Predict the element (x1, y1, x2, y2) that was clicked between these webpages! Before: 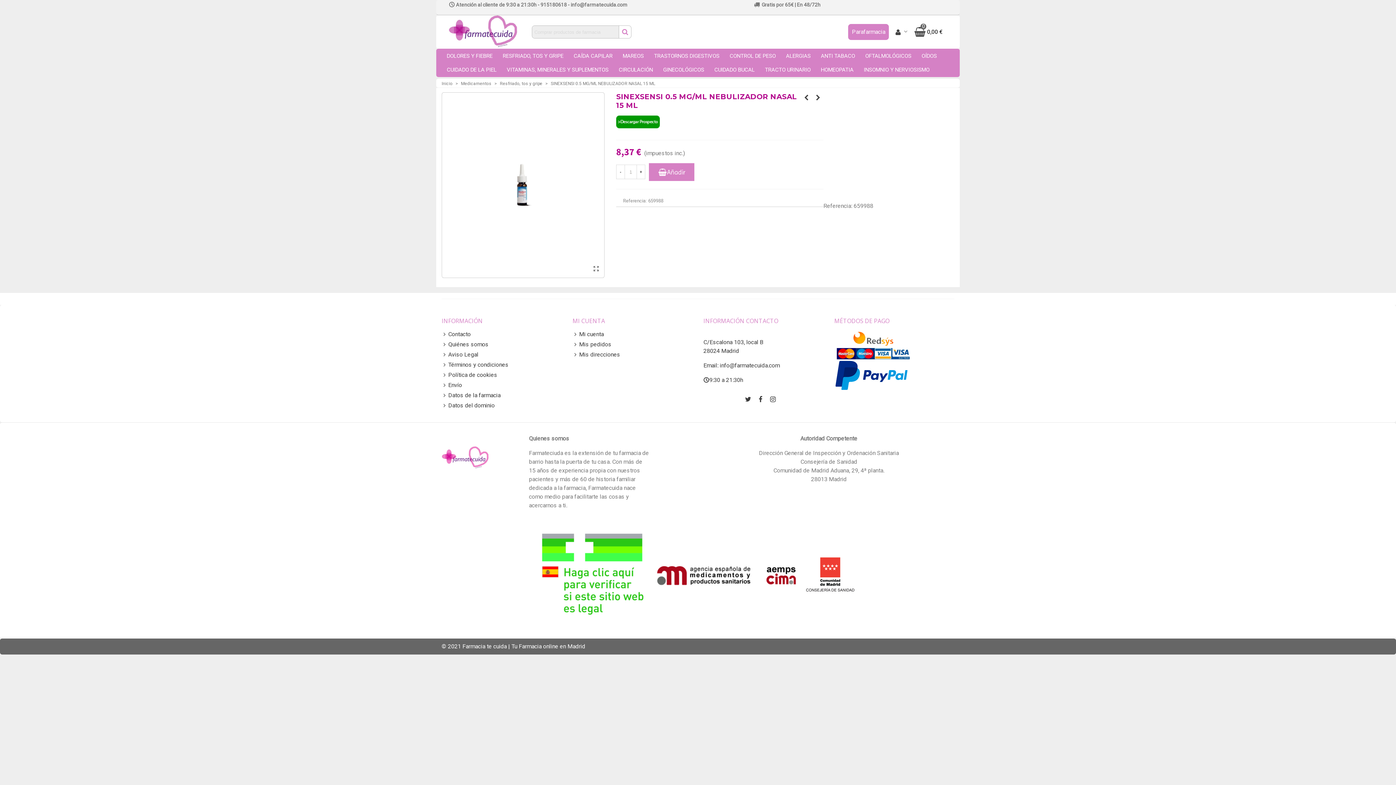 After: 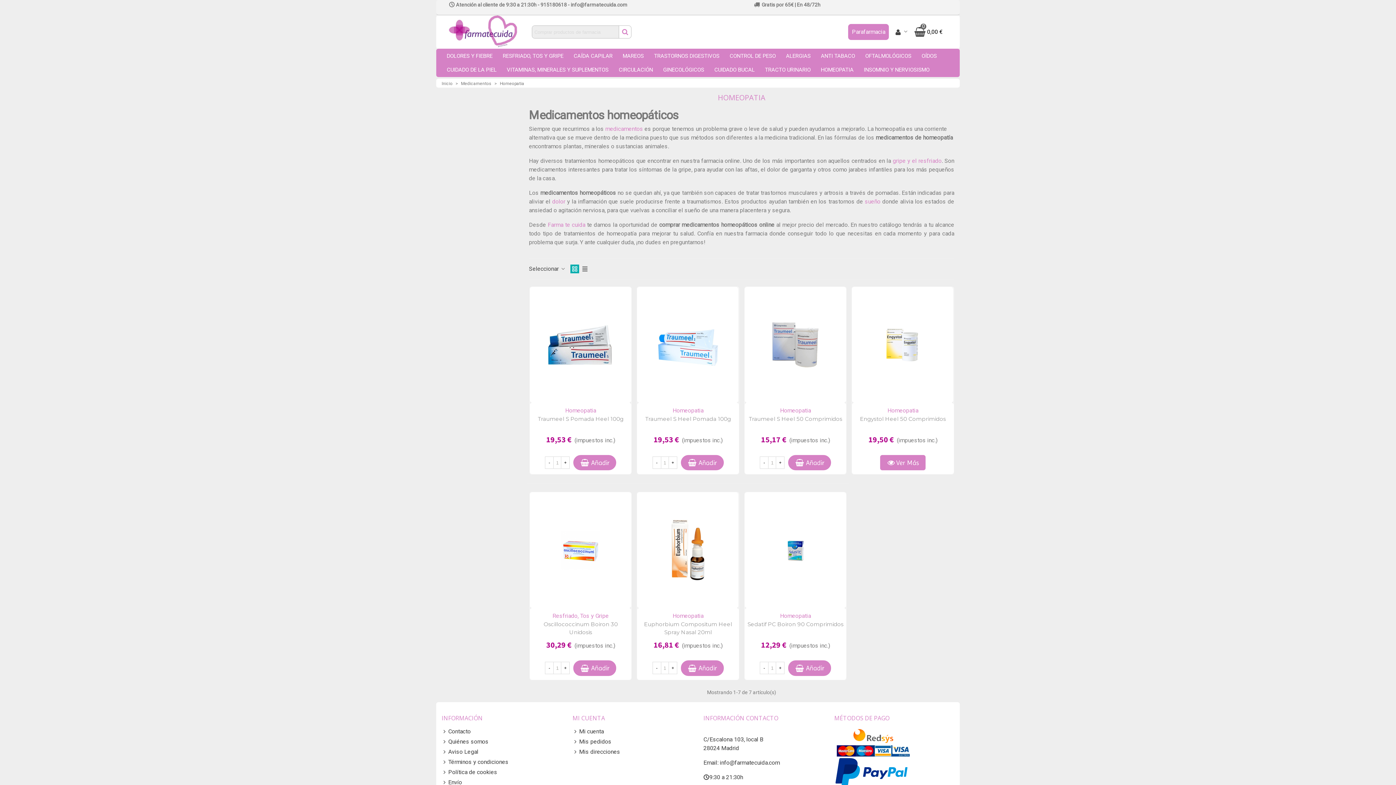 Action: label: HOMEOPATIA bbox: (816, 62, 858, 77)